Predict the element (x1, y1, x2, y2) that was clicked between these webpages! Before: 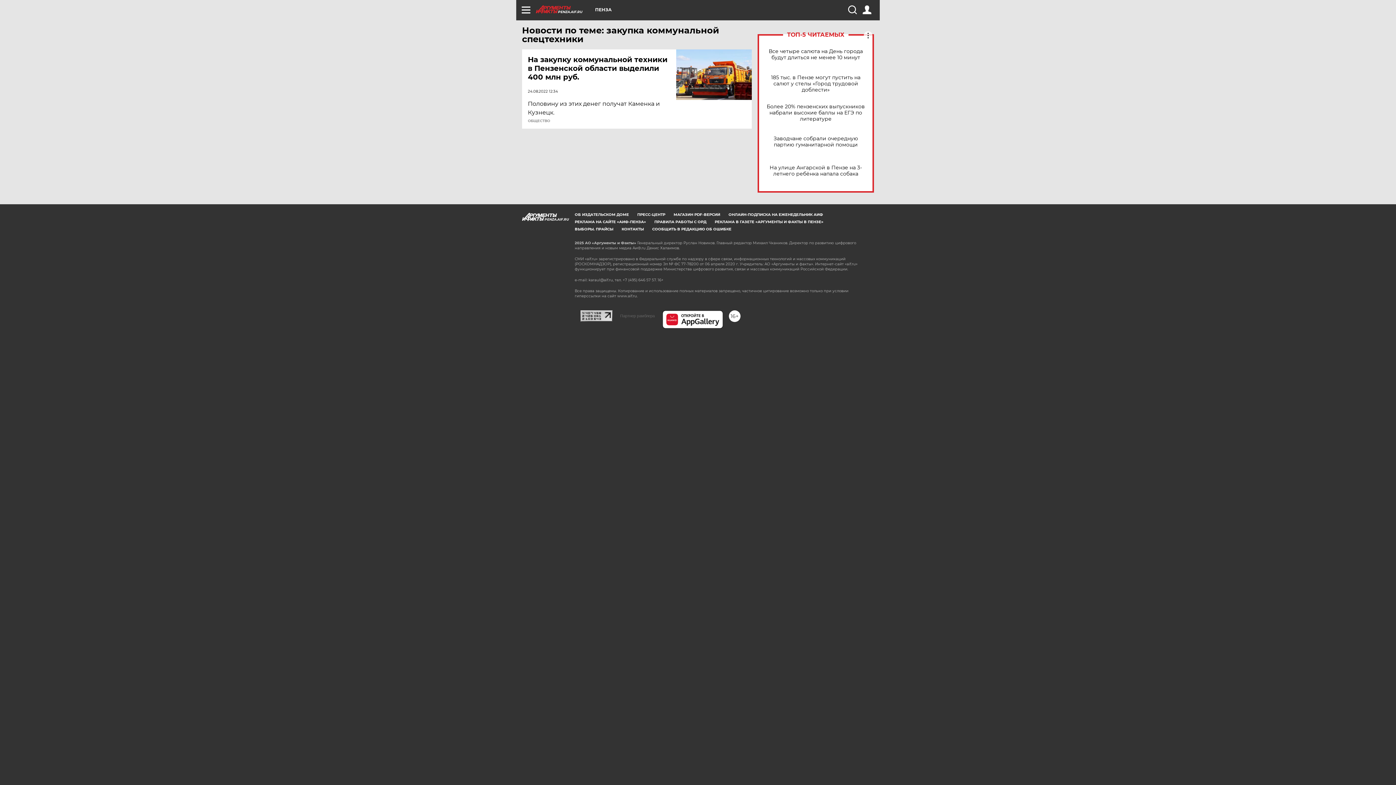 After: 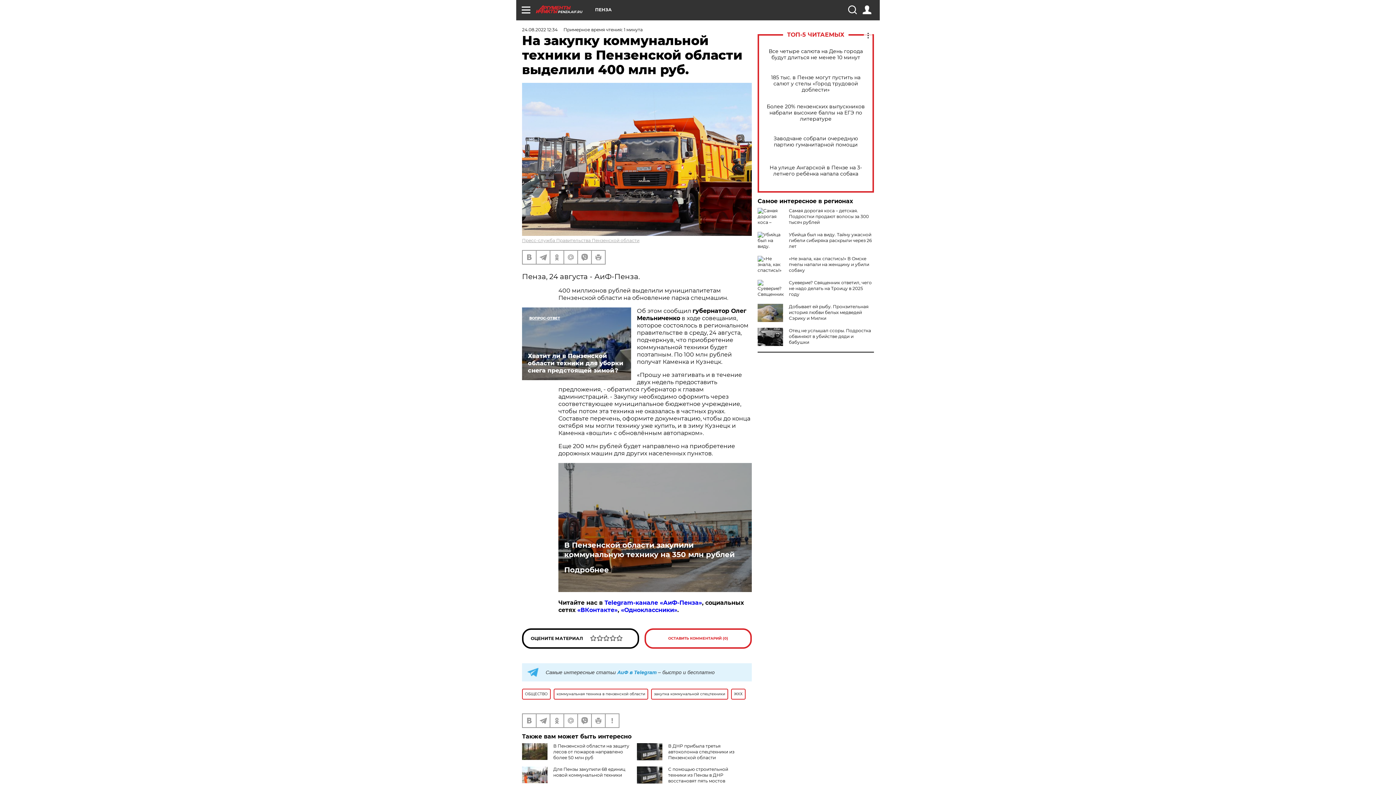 Action: bbox: (676, 49, 752, 99)